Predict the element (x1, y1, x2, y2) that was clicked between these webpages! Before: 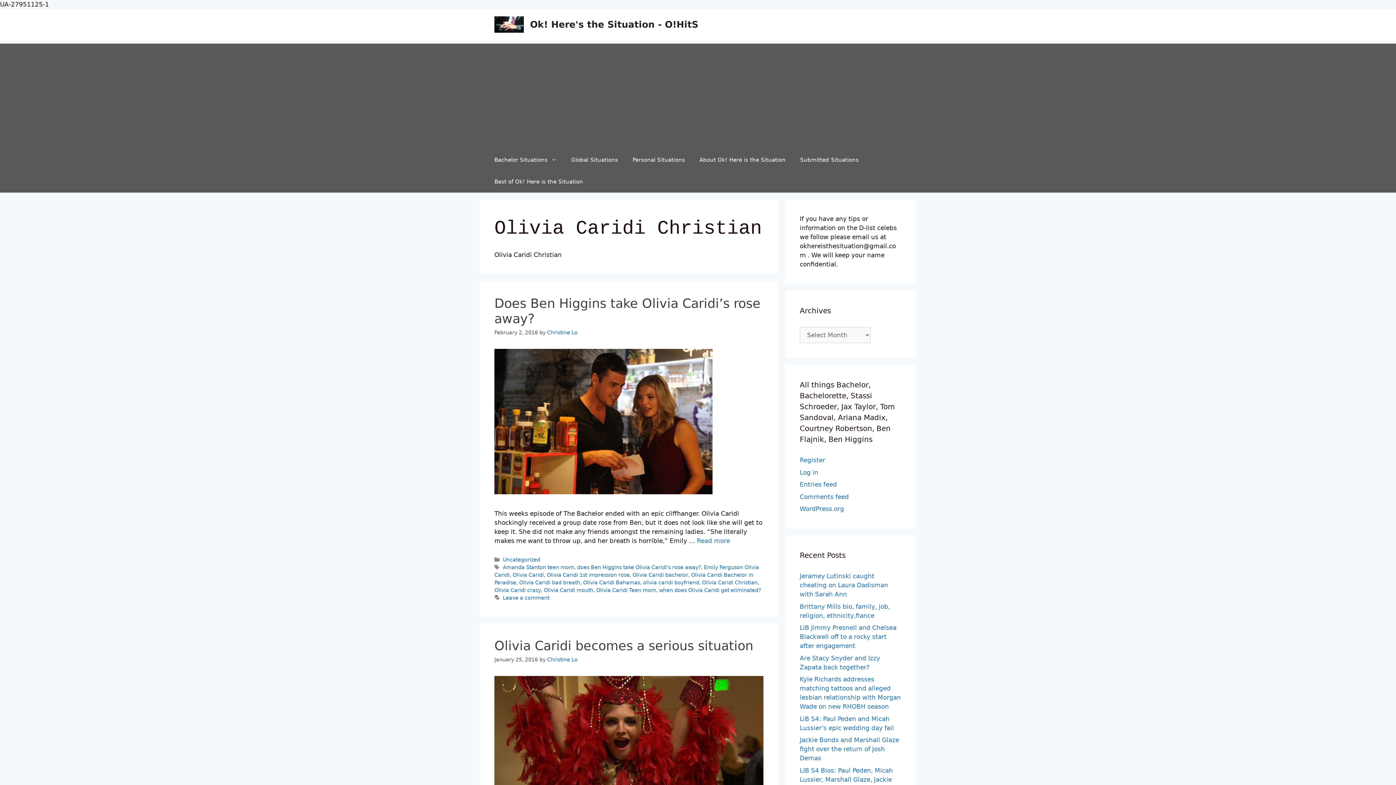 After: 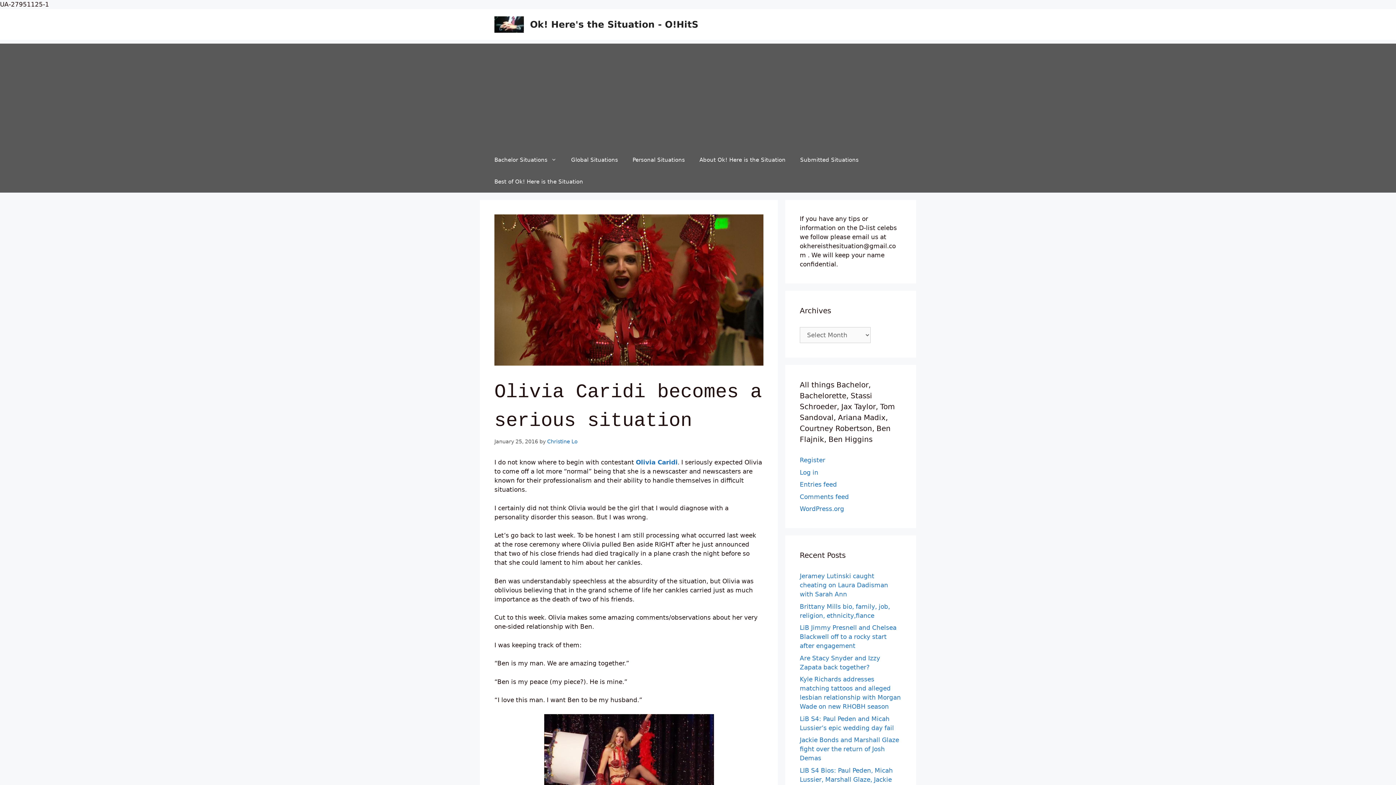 Action: bbox: (494, 638, 753, 653) label: Olivia Caridi becomes a serious situation